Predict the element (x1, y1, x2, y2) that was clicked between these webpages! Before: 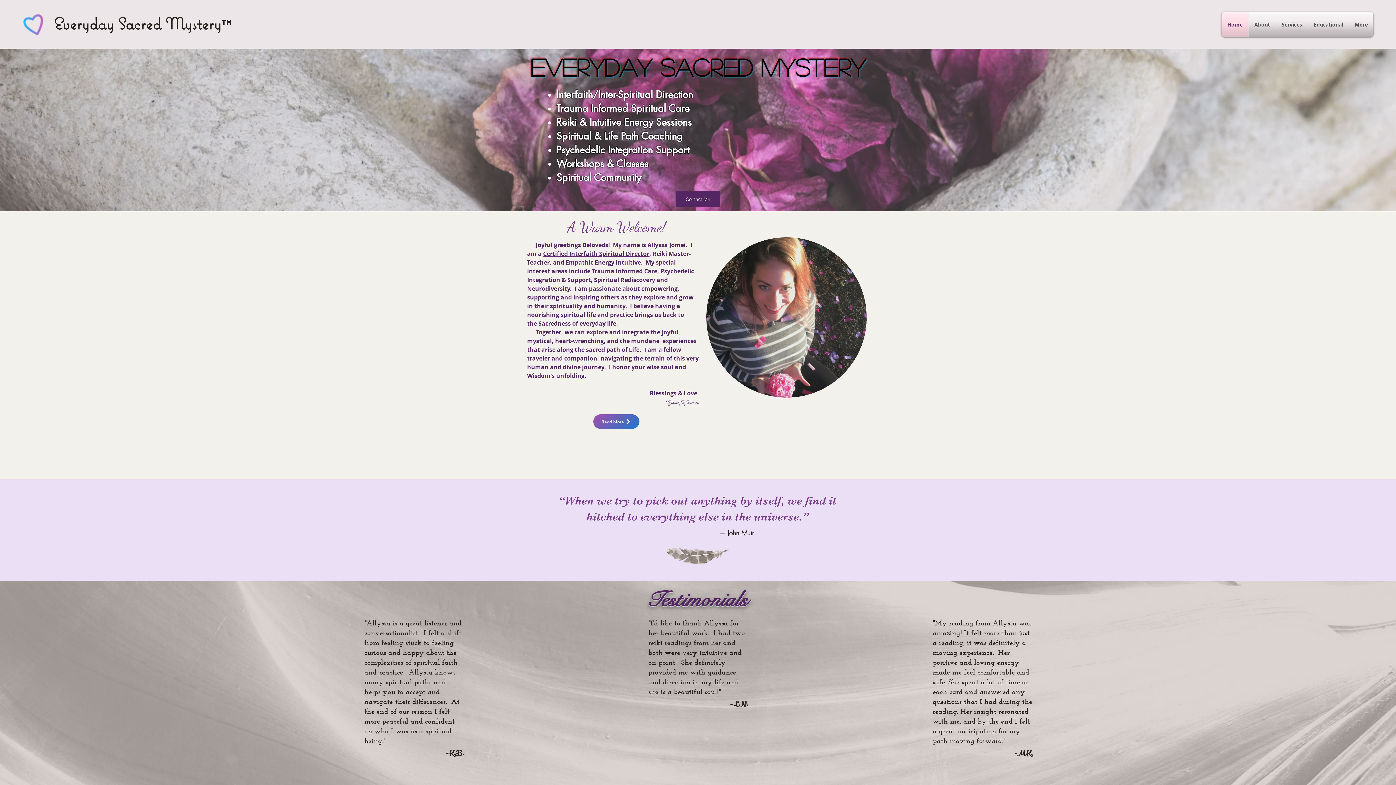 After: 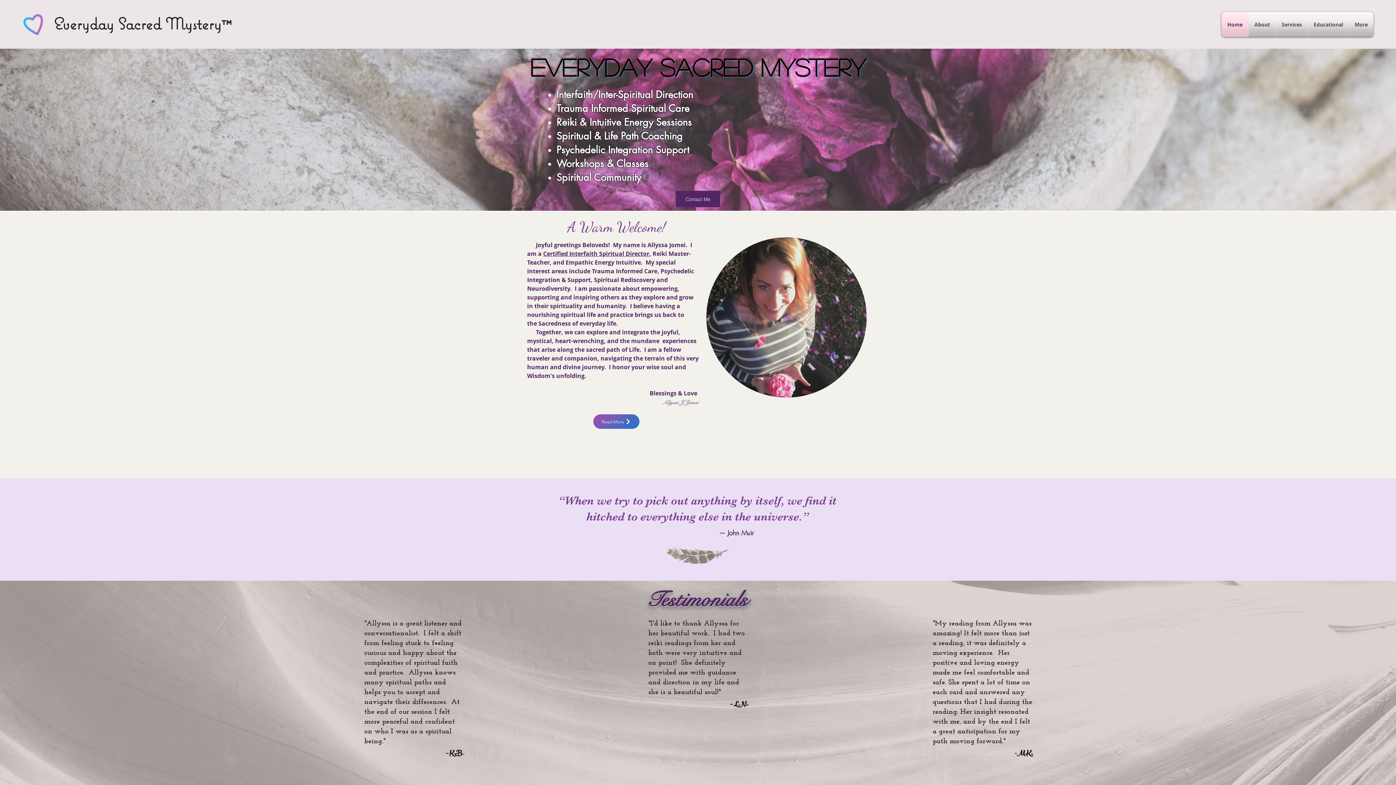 Action: label: Certified Interfaith Spiritual Director bbox: (543, 249, 649, 257)